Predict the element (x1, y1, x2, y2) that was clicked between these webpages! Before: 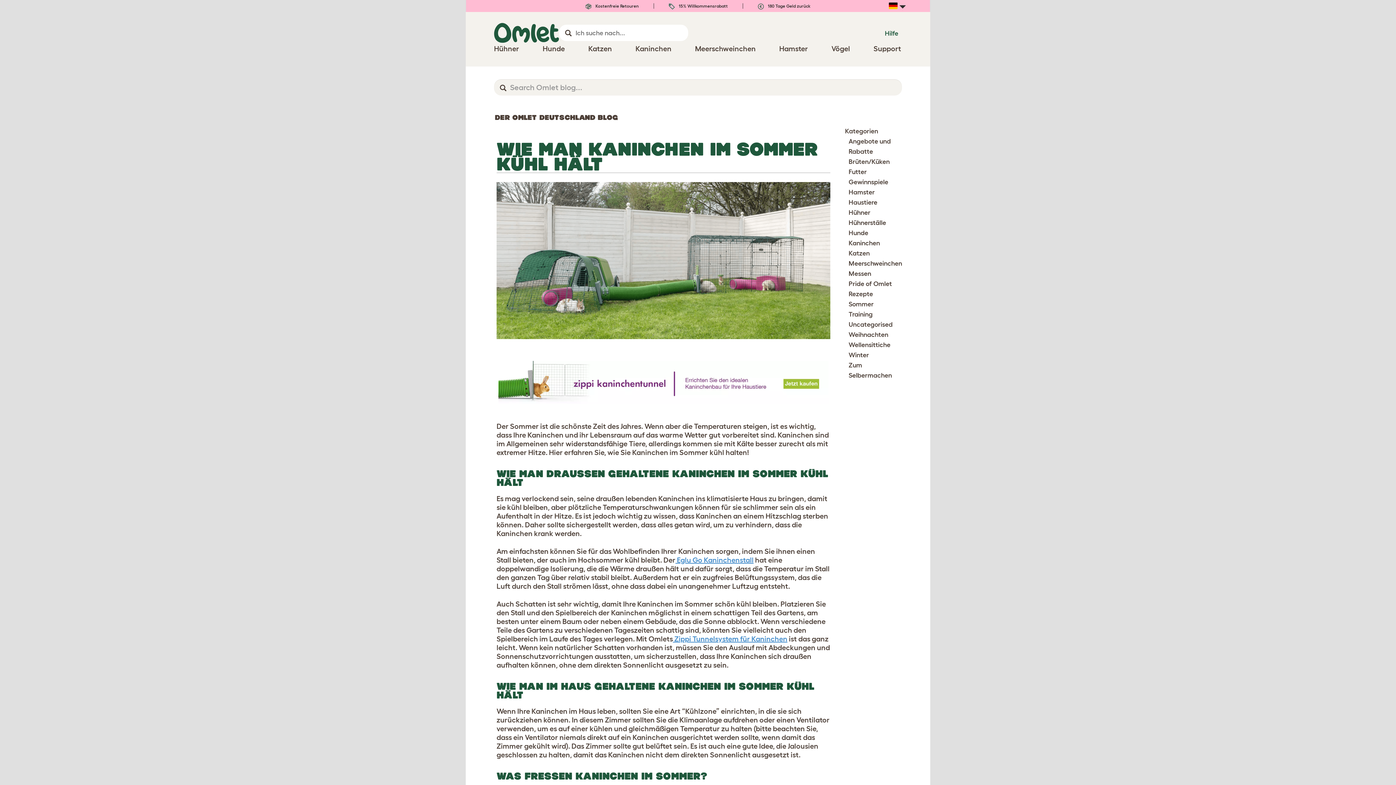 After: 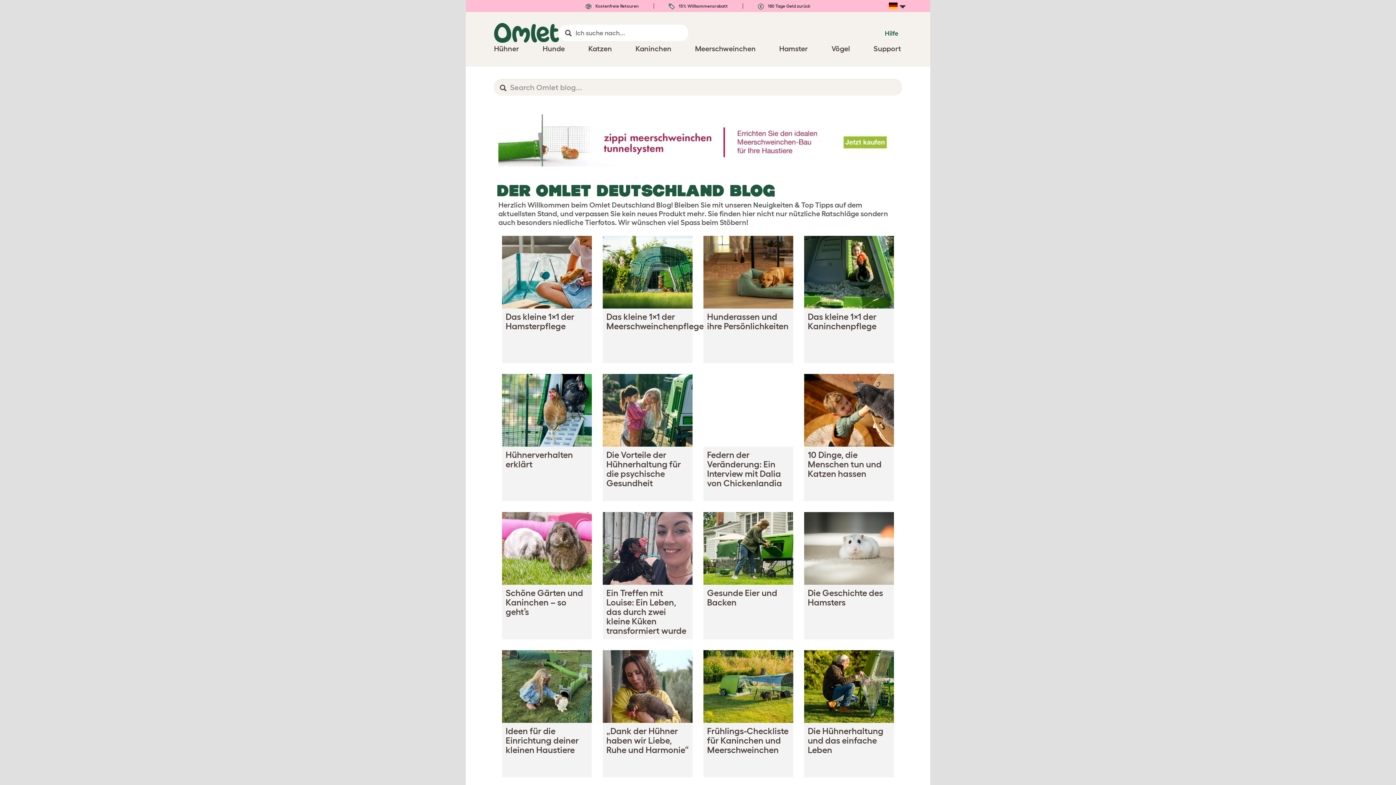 Action: bbox: (494, 28, 559, 35)